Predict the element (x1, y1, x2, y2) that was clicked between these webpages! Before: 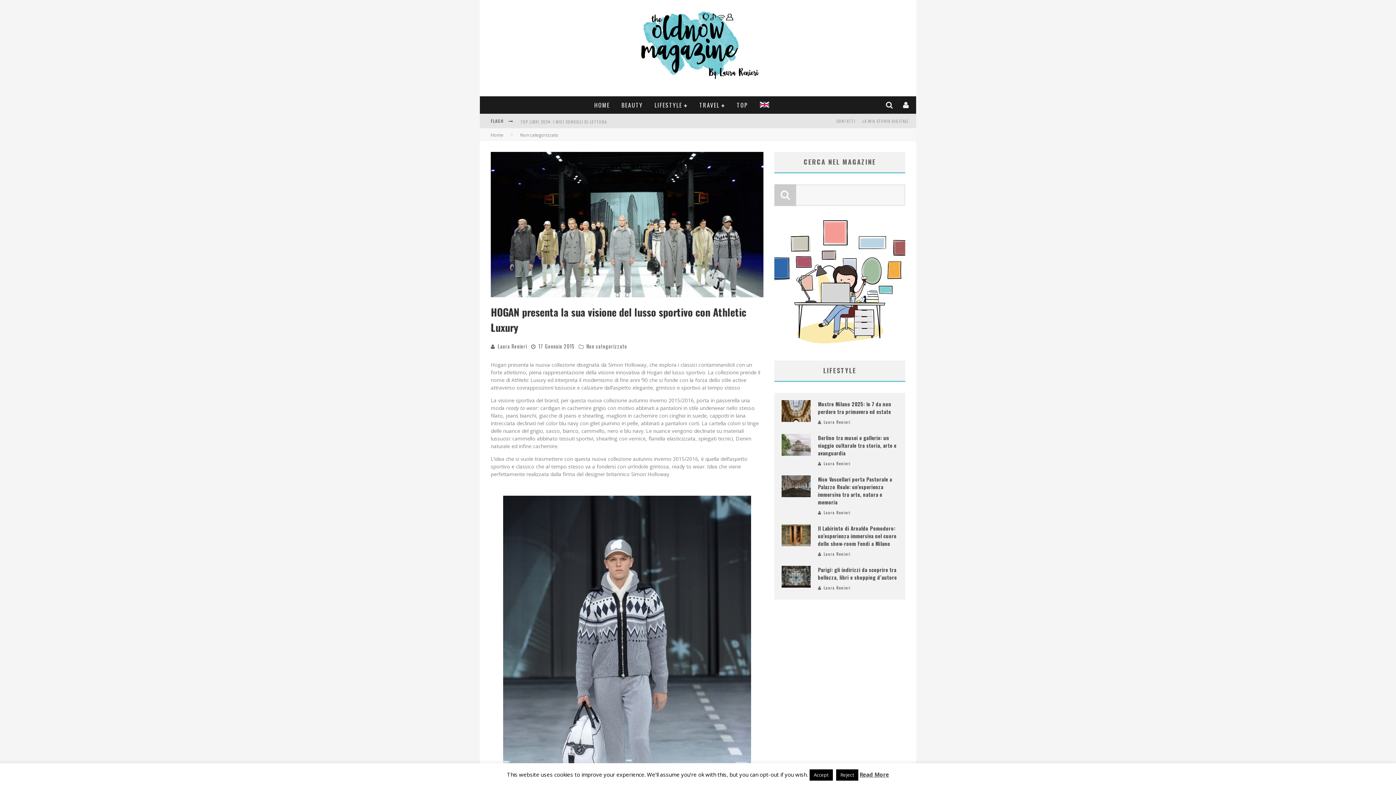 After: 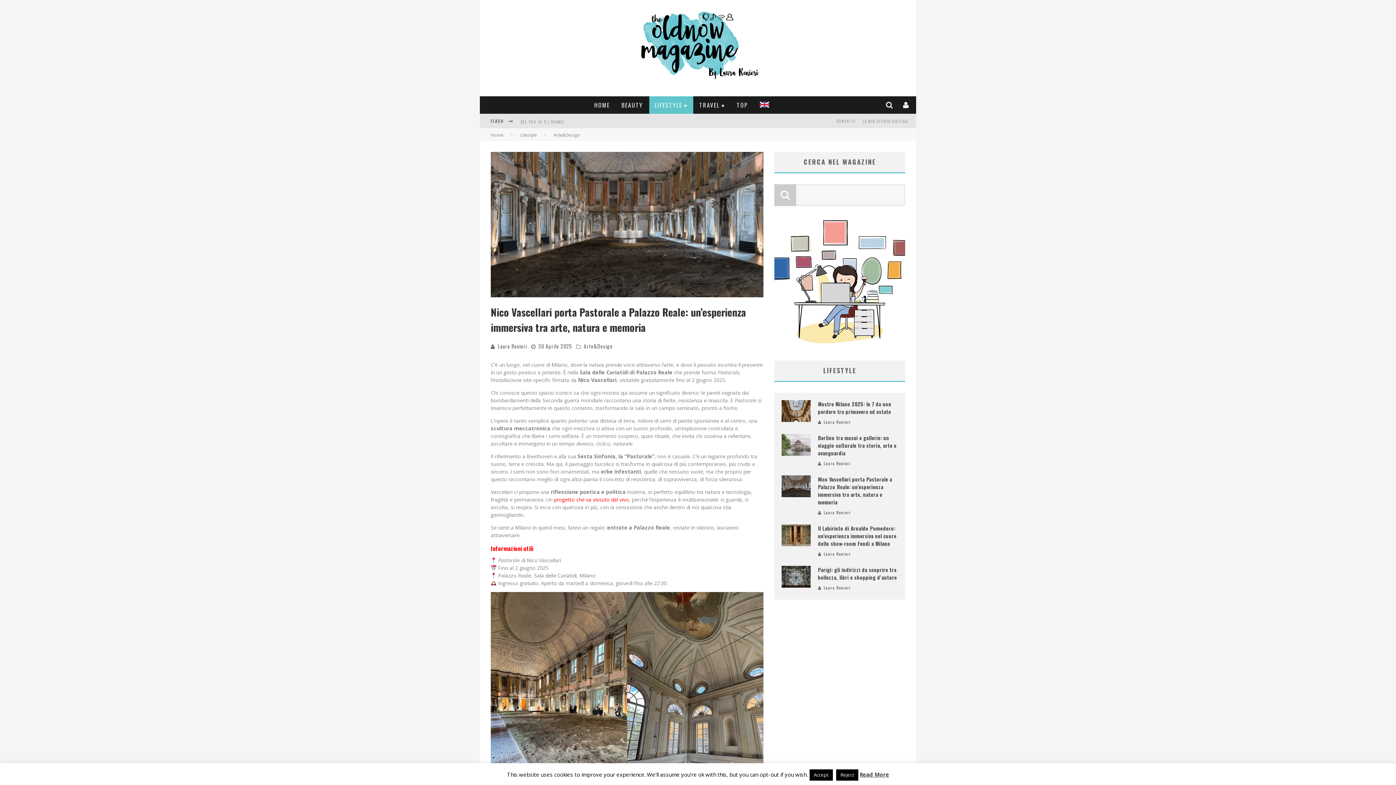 Action: bbox: (781, 475, 810, 497)